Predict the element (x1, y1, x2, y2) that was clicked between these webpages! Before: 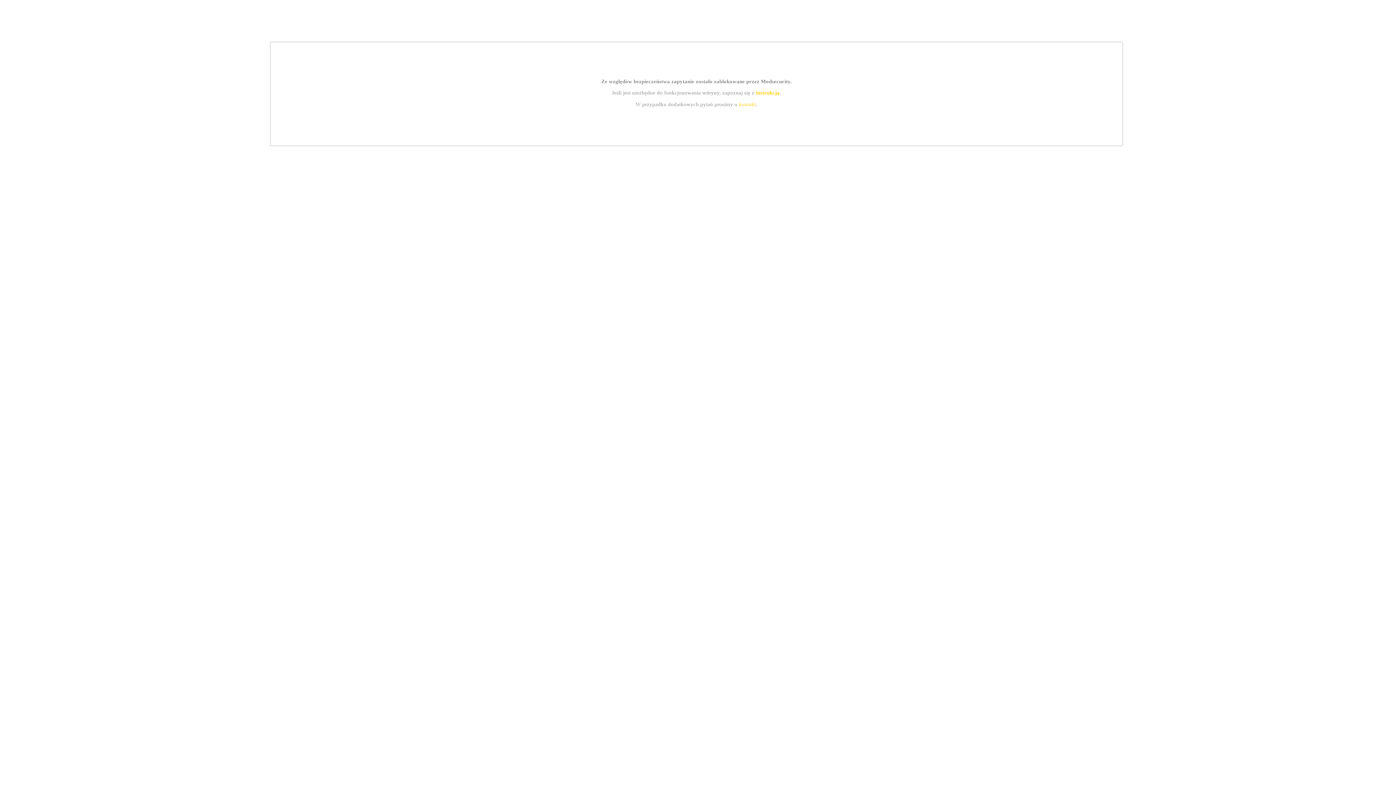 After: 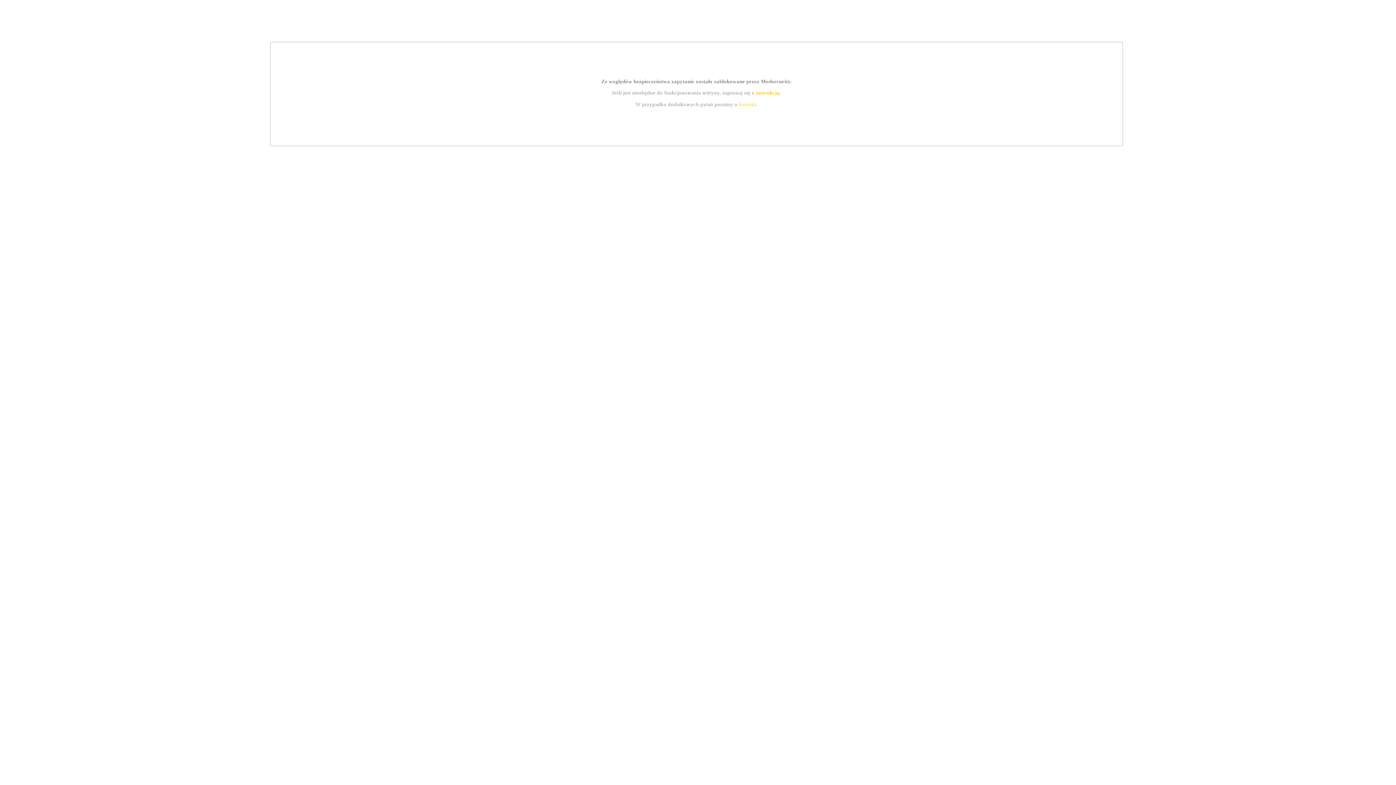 Action: label: kontakt bbox: (739, 101, 756, 107)